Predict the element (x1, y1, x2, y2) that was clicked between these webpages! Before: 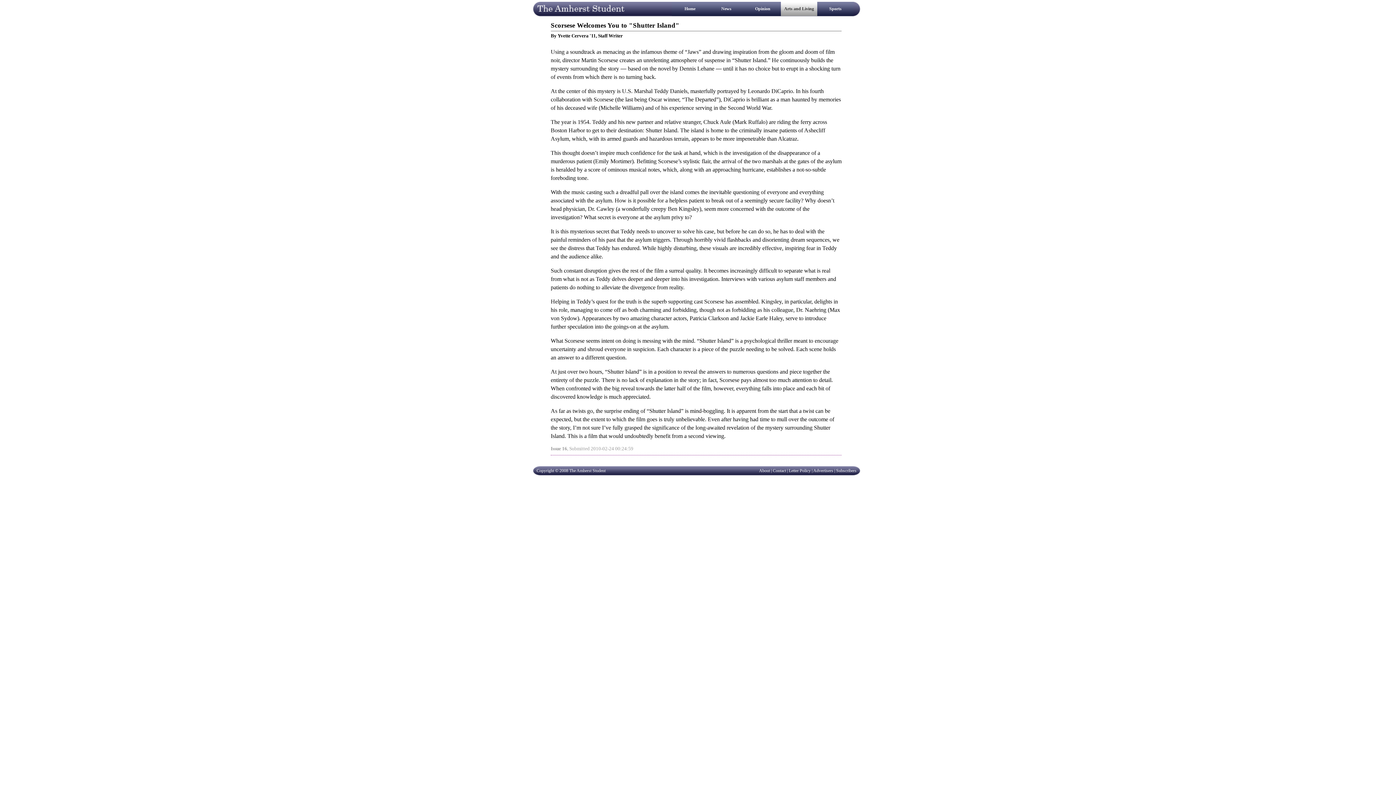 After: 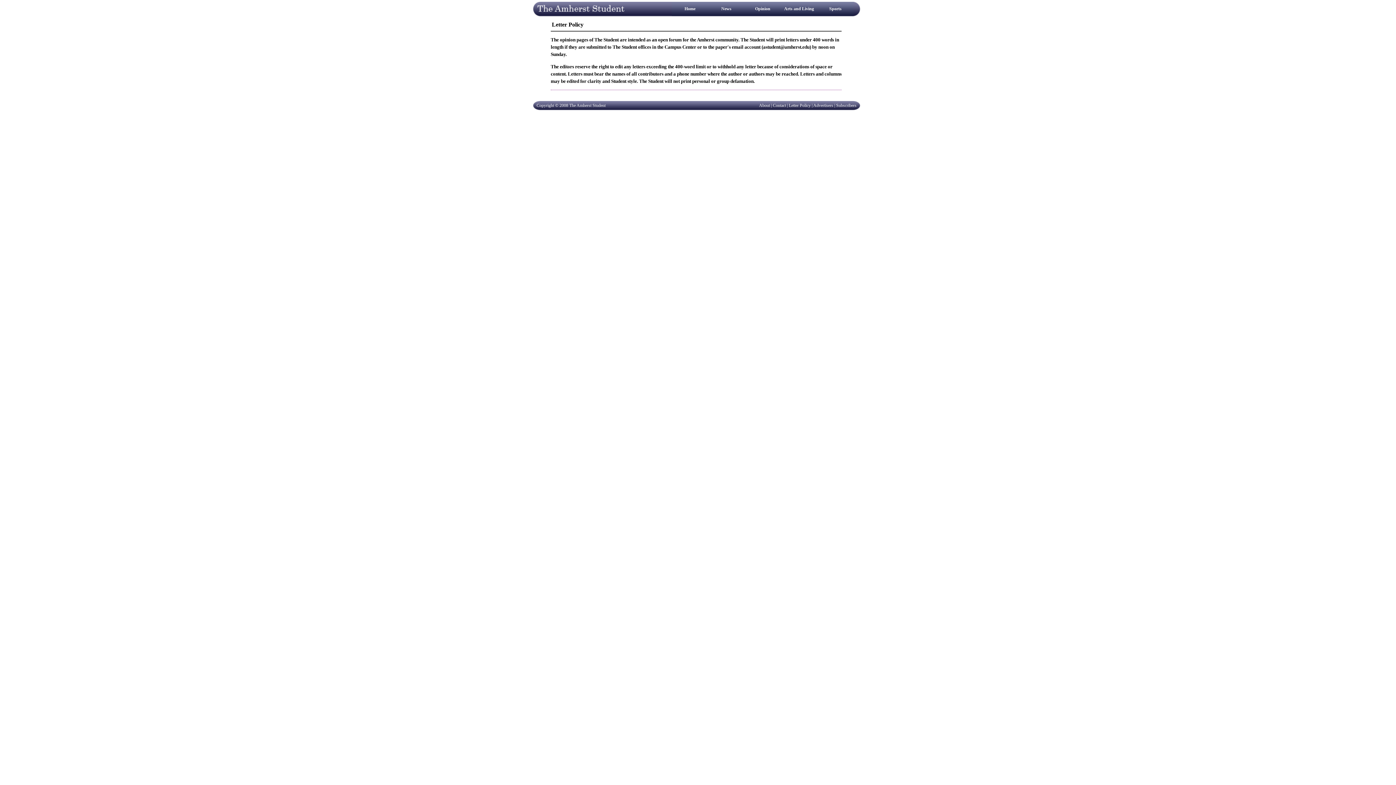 Action: label: Letter Policy bbox: (789, 468, 810, 473)